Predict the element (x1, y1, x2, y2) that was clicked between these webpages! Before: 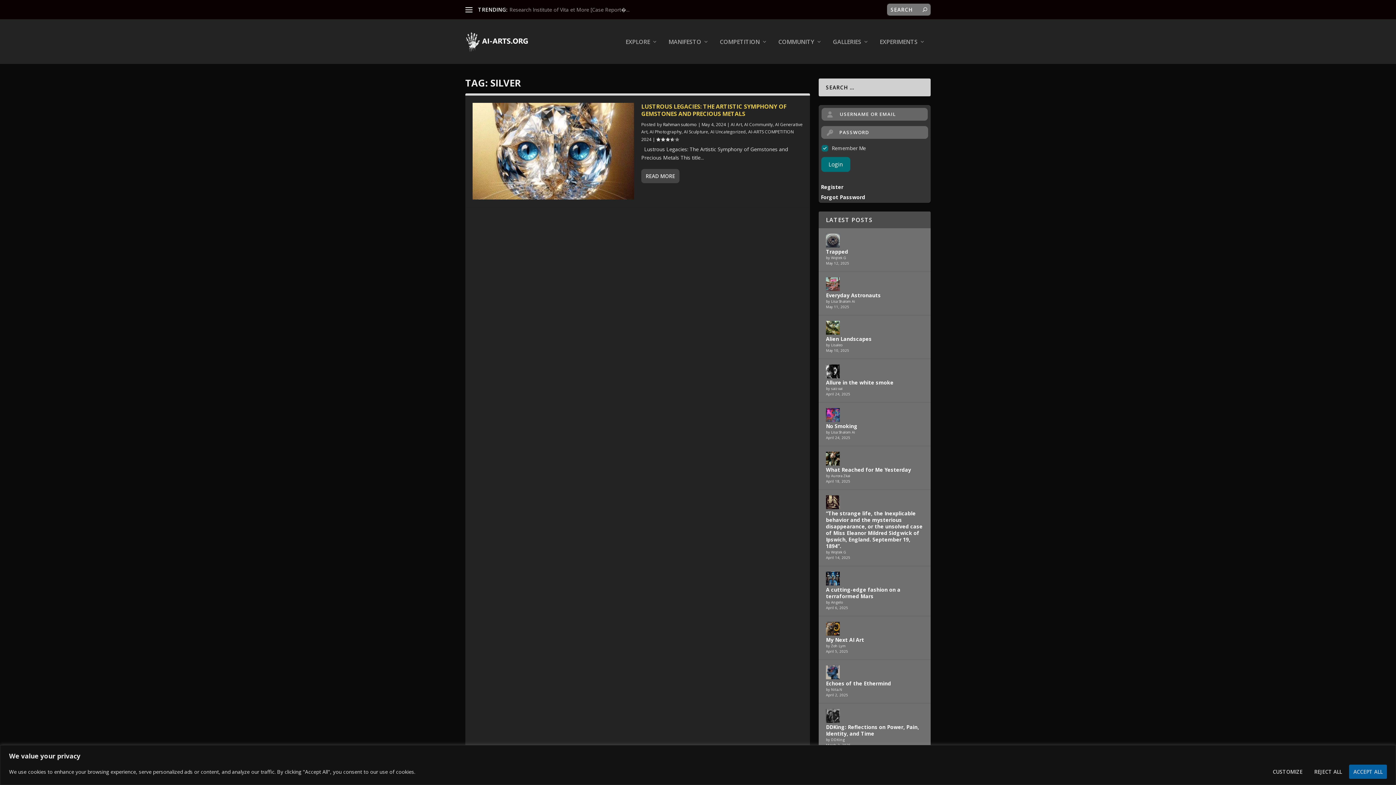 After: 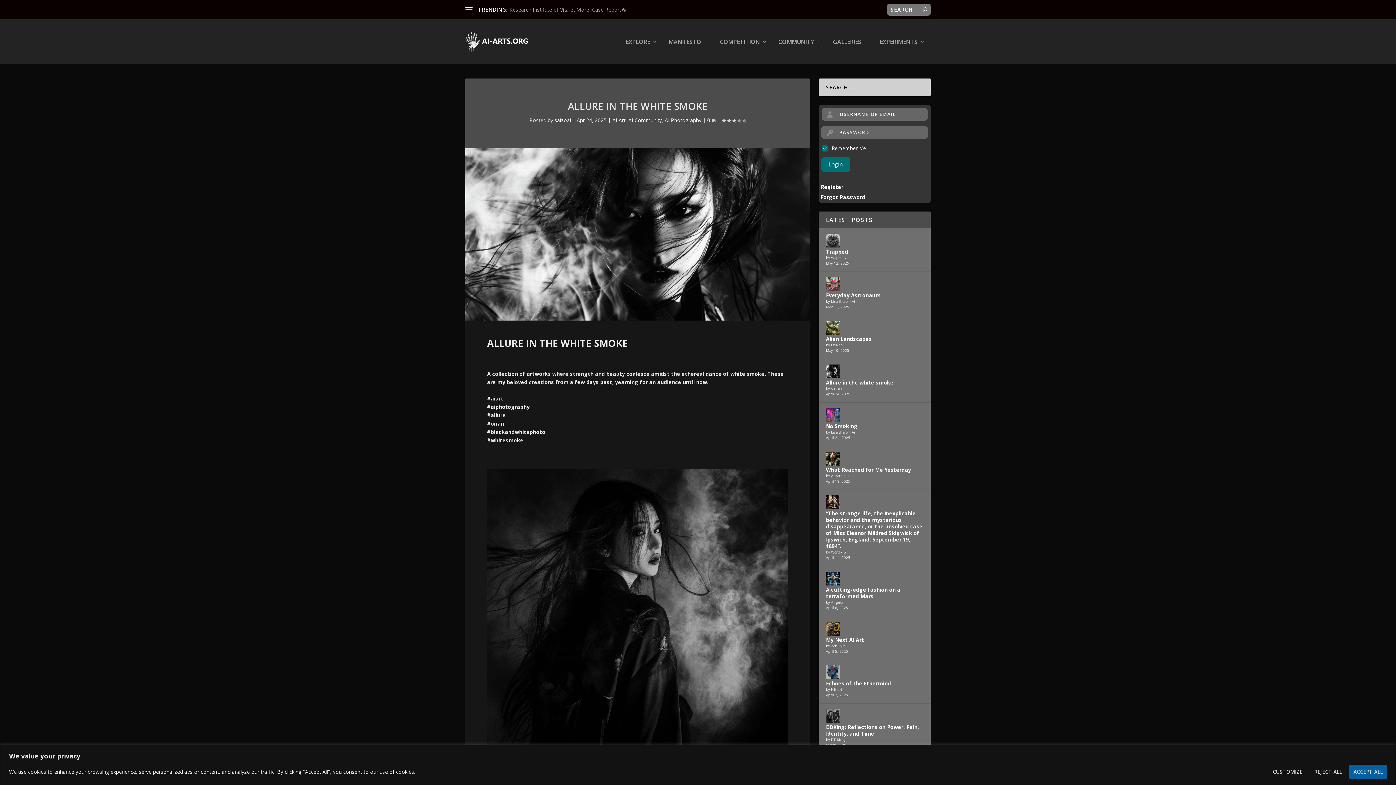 Action: bbox: (826, 379, 893, 386) label: Allure in the white smoke